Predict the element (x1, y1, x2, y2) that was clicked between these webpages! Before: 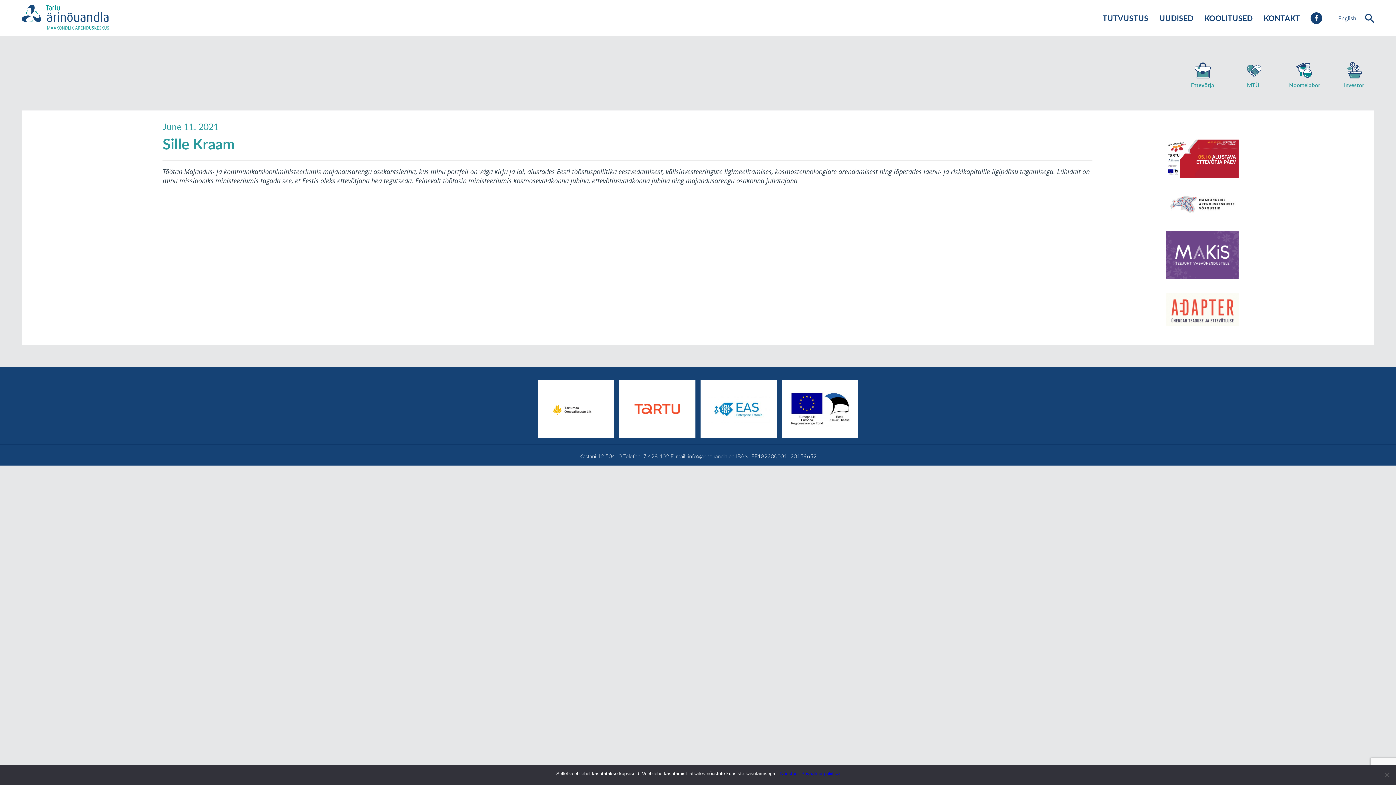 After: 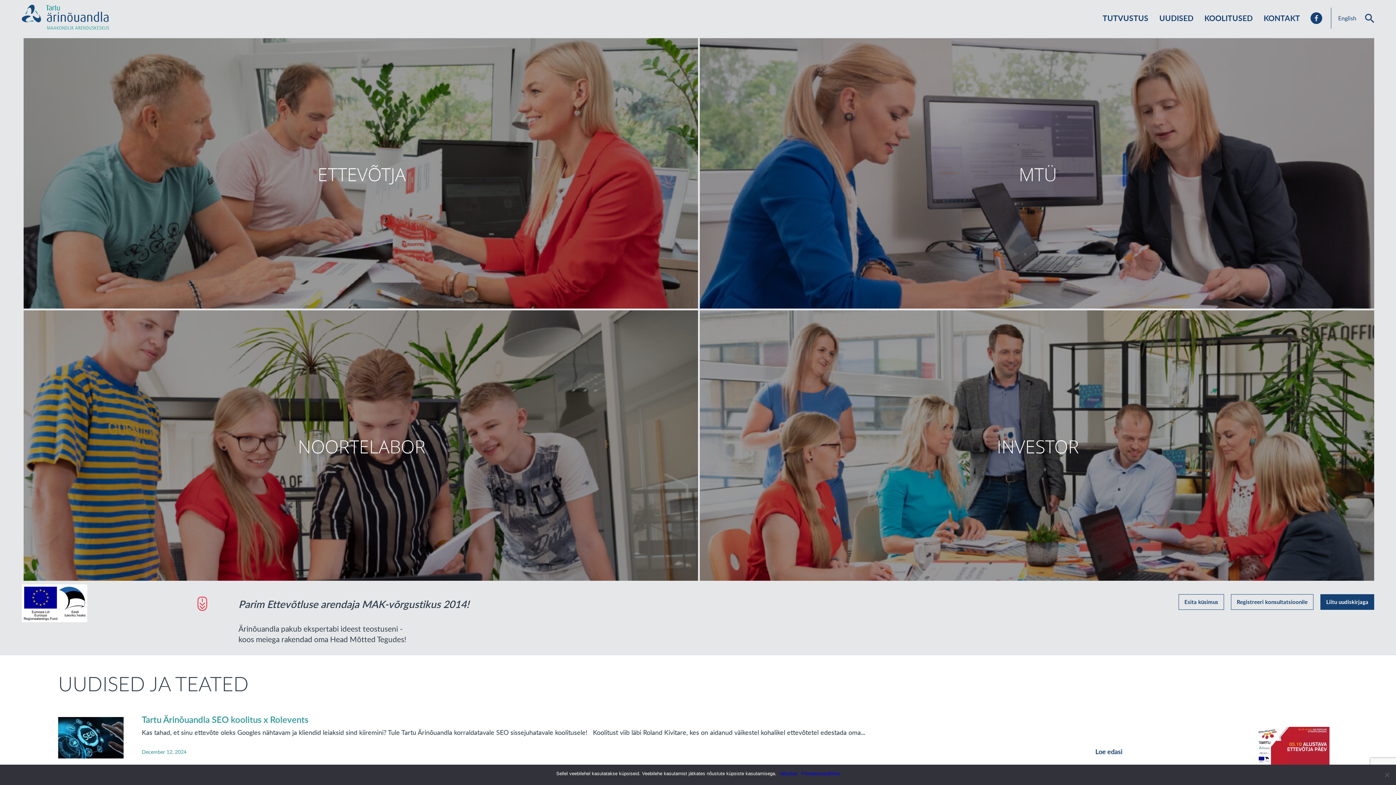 Action: bbox: (21, 24, 109, 32)